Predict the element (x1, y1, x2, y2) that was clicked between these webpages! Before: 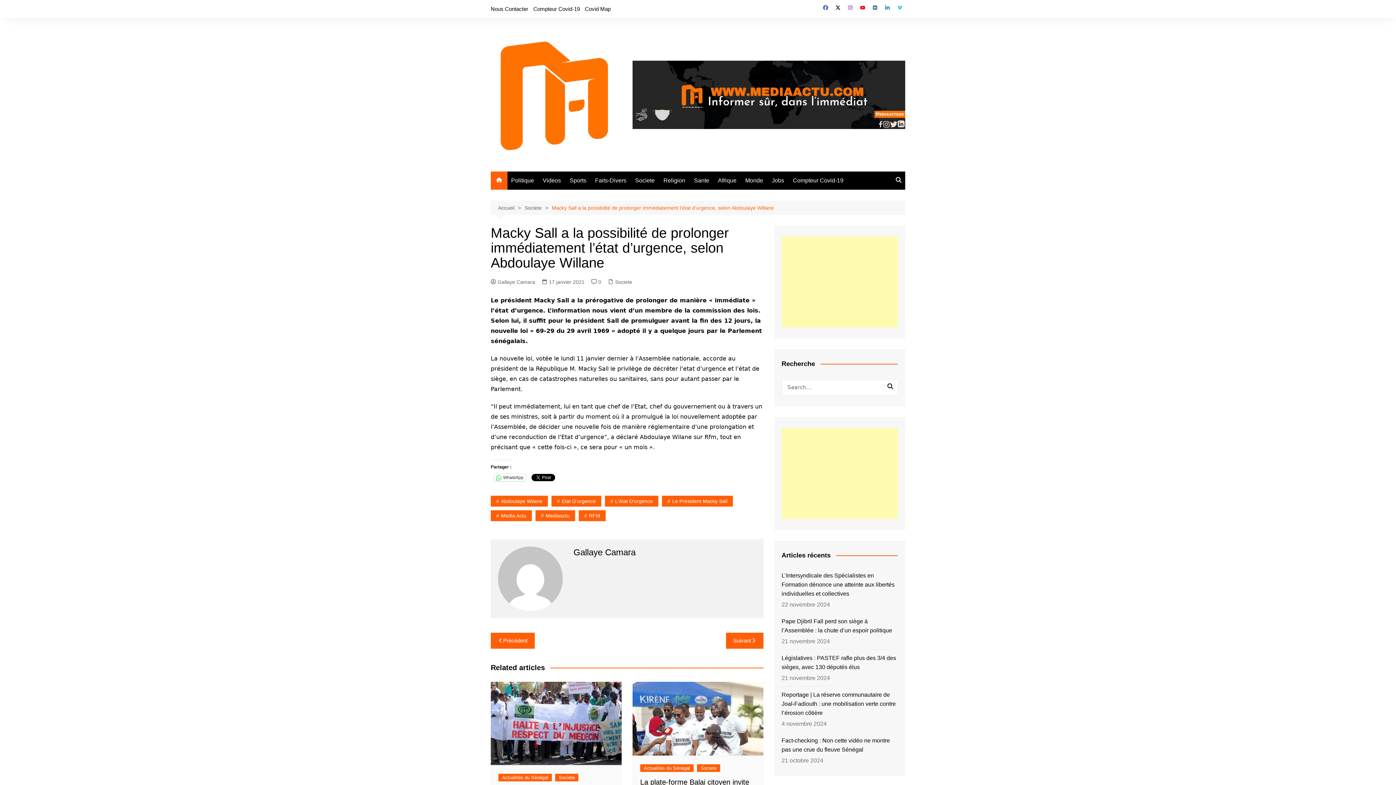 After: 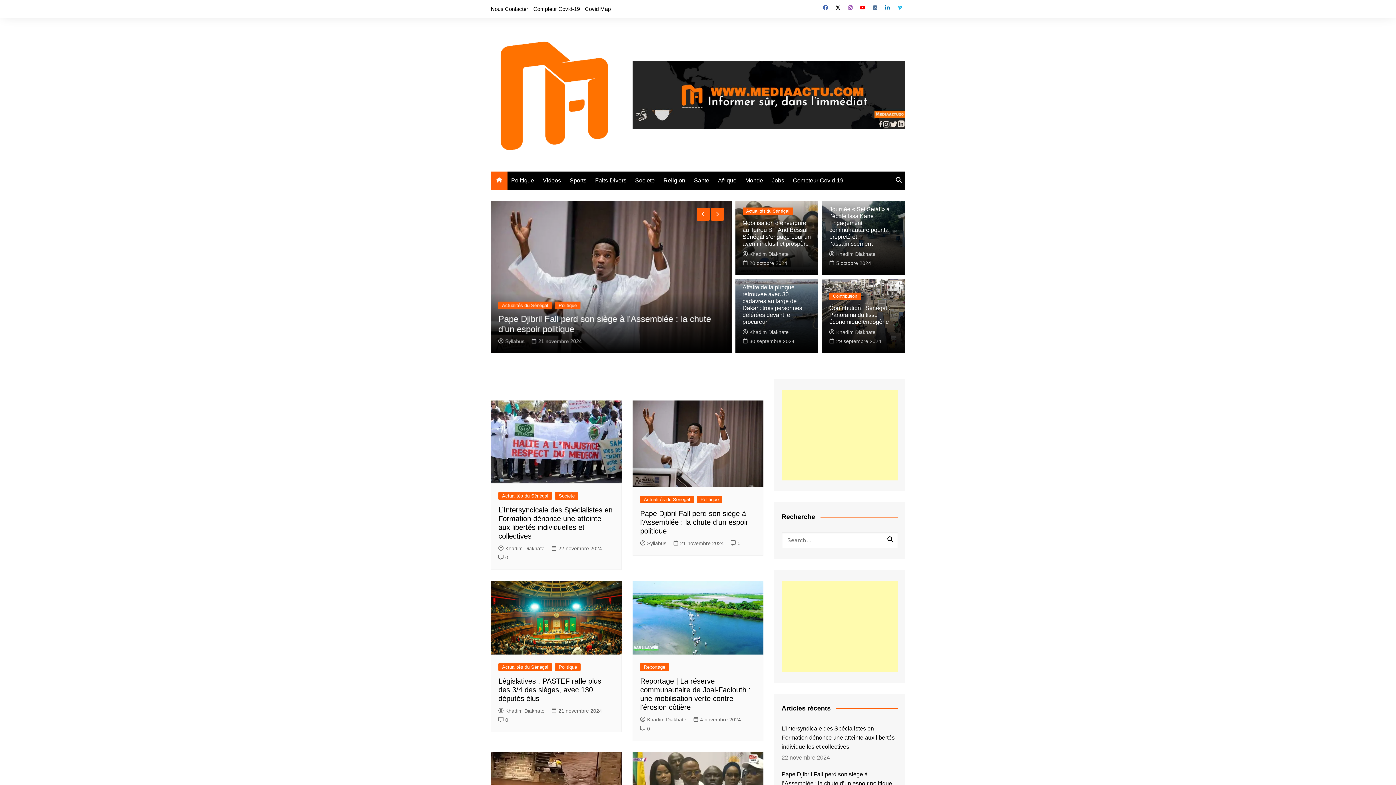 Action: bbox: (632, 91, 905, 97)